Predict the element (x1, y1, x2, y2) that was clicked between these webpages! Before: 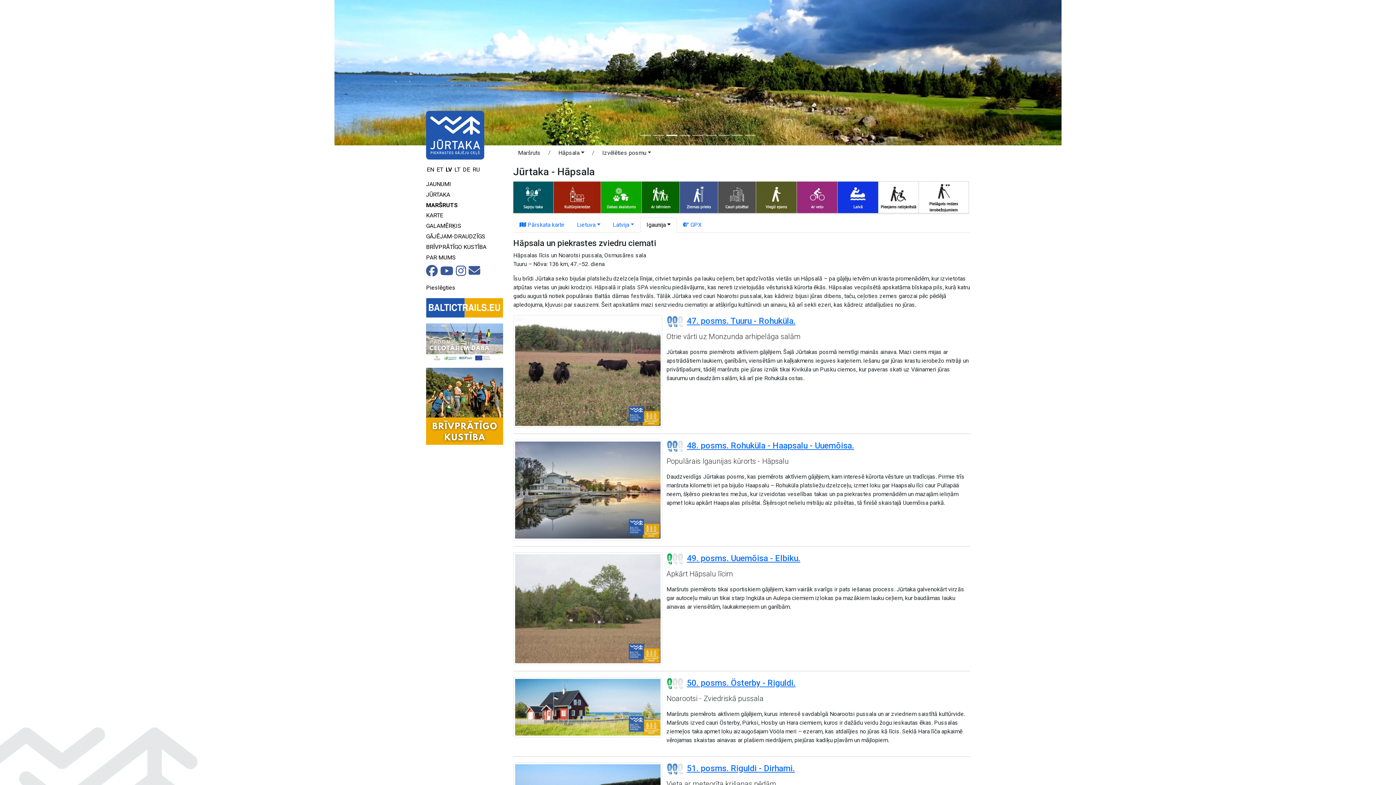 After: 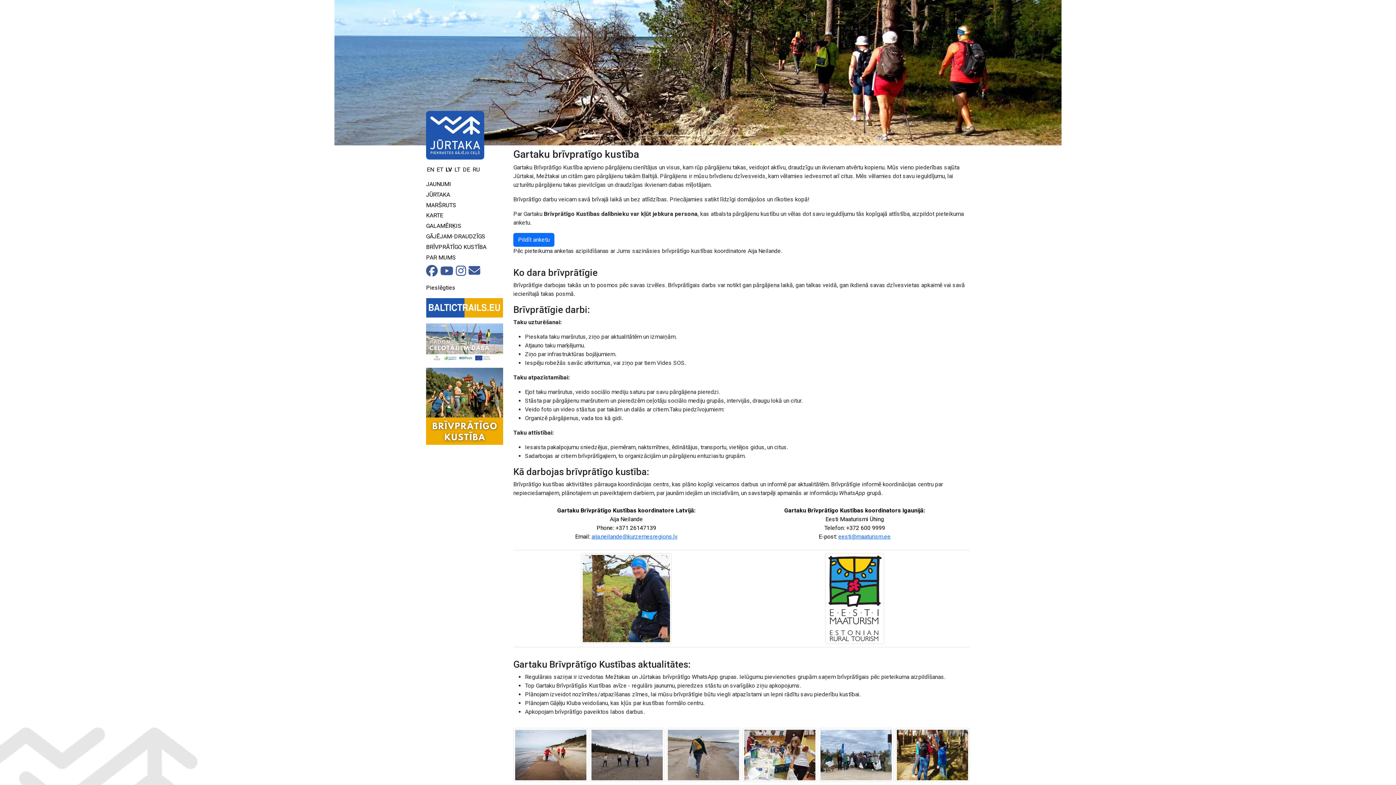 Action: label: BRĪVPRĀTĪGO KUSTĪBA bbox: (426, 242, 512, 253)